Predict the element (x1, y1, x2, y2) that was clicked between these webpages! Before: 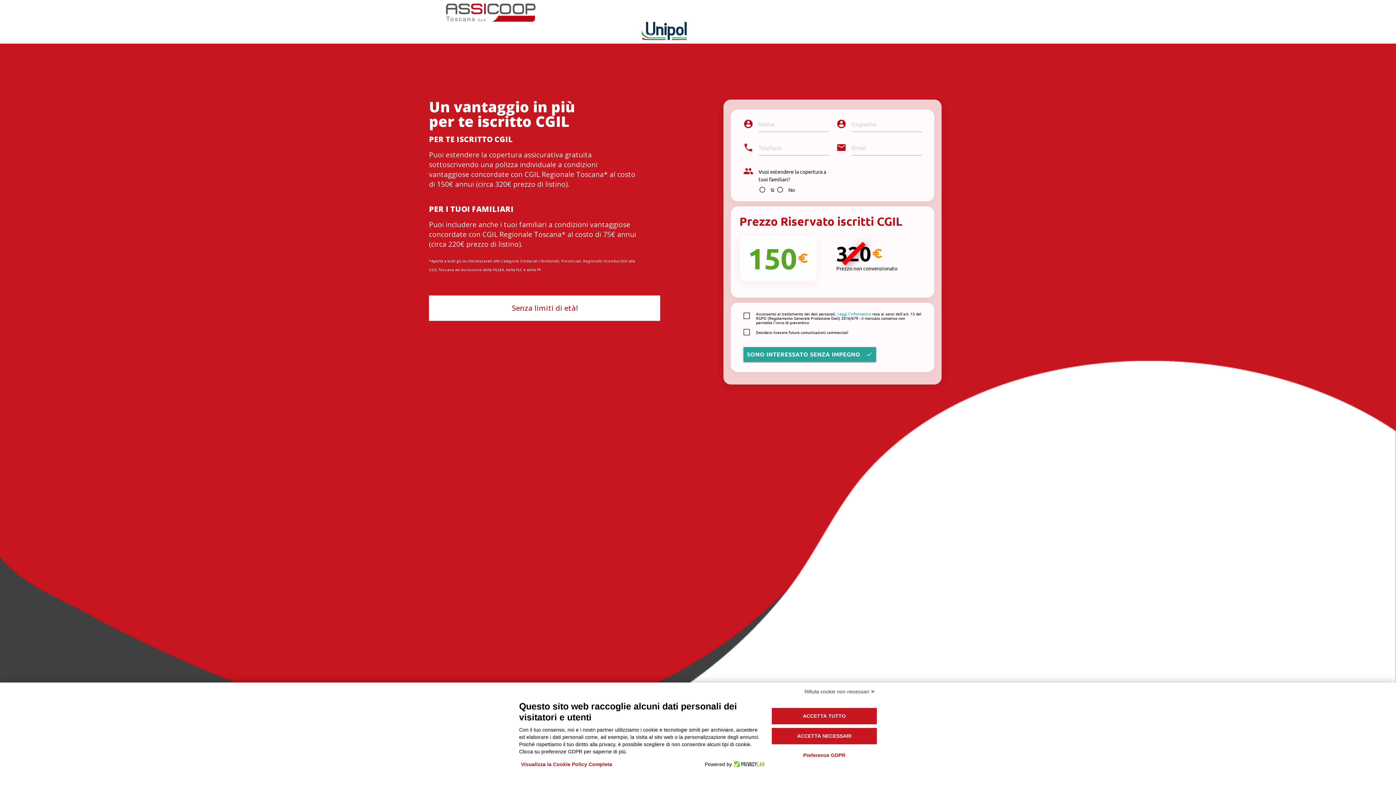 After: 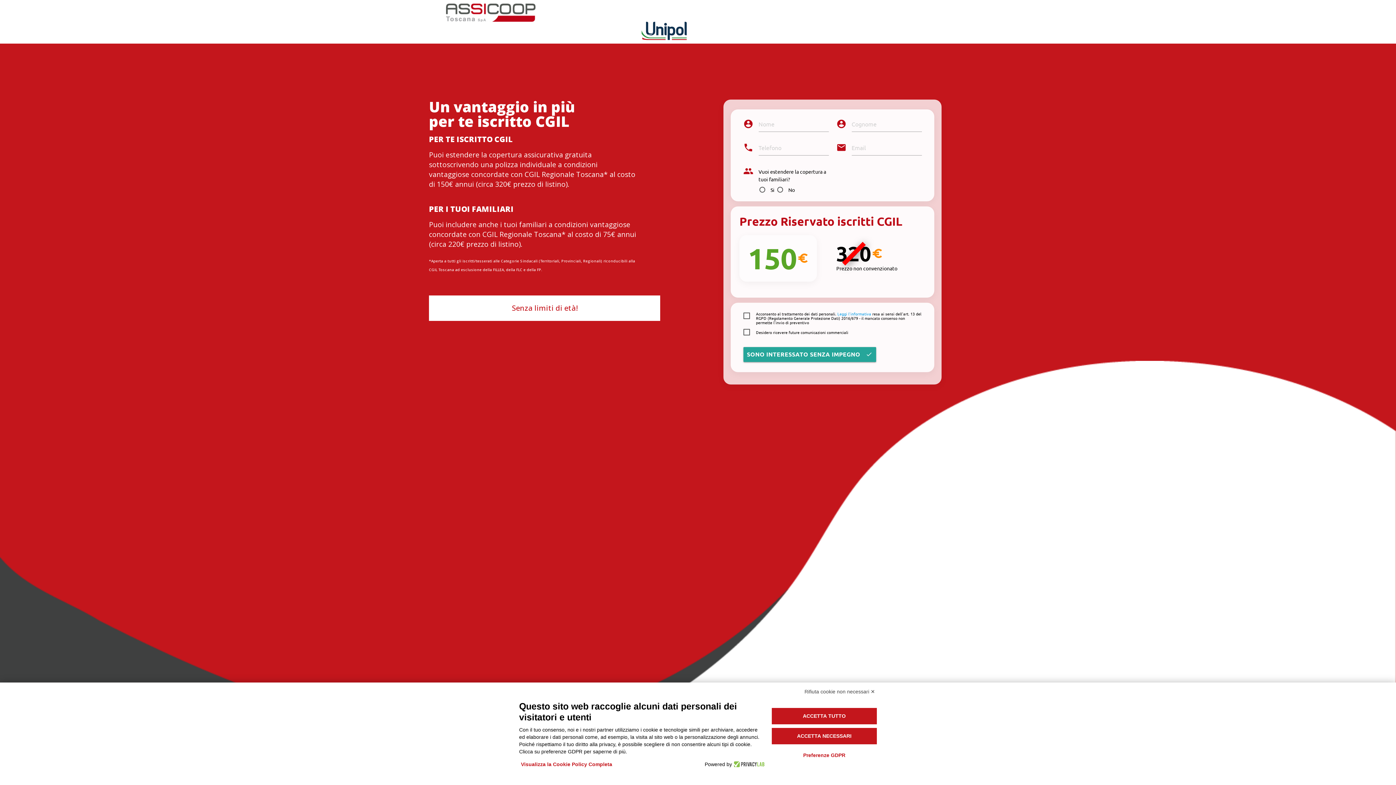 Action: bbox: (436, 3, 545, 21)